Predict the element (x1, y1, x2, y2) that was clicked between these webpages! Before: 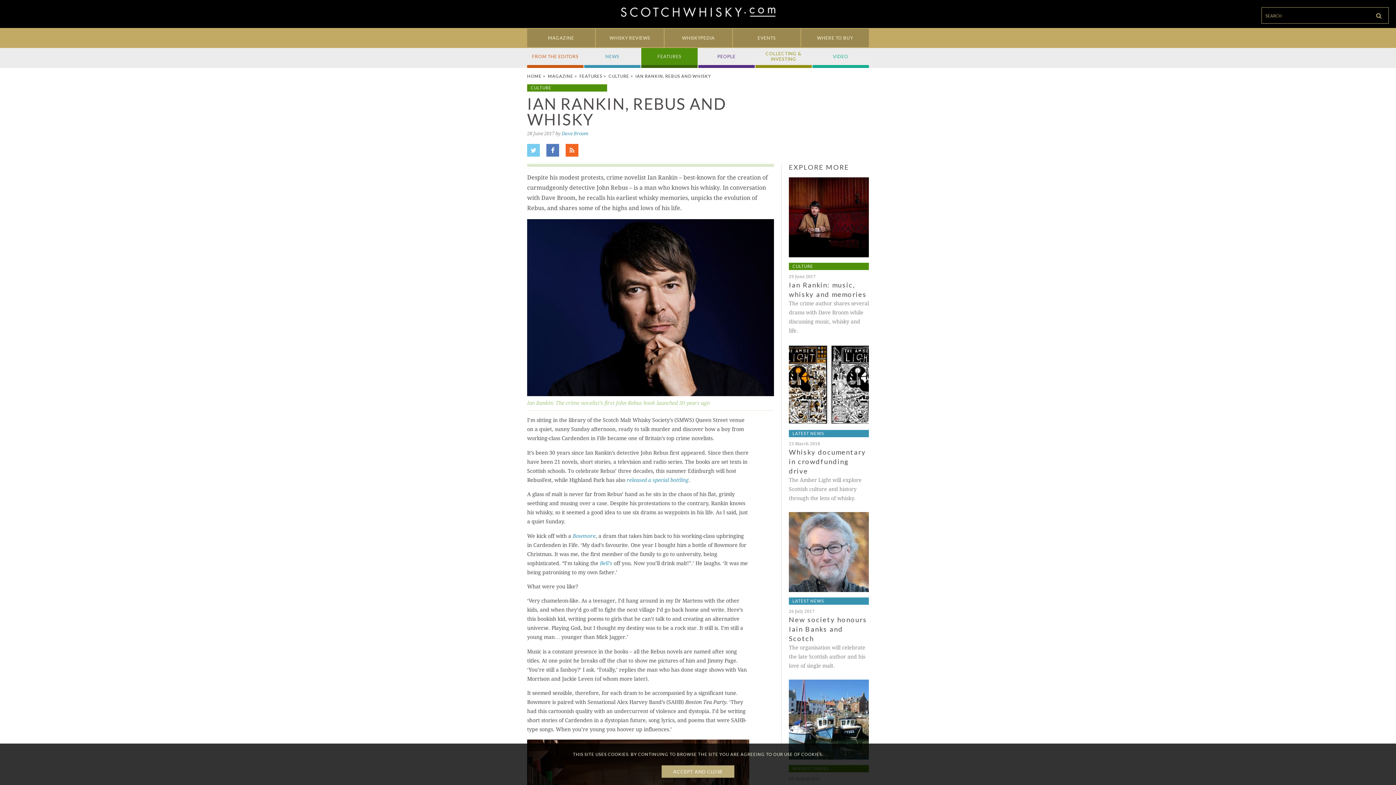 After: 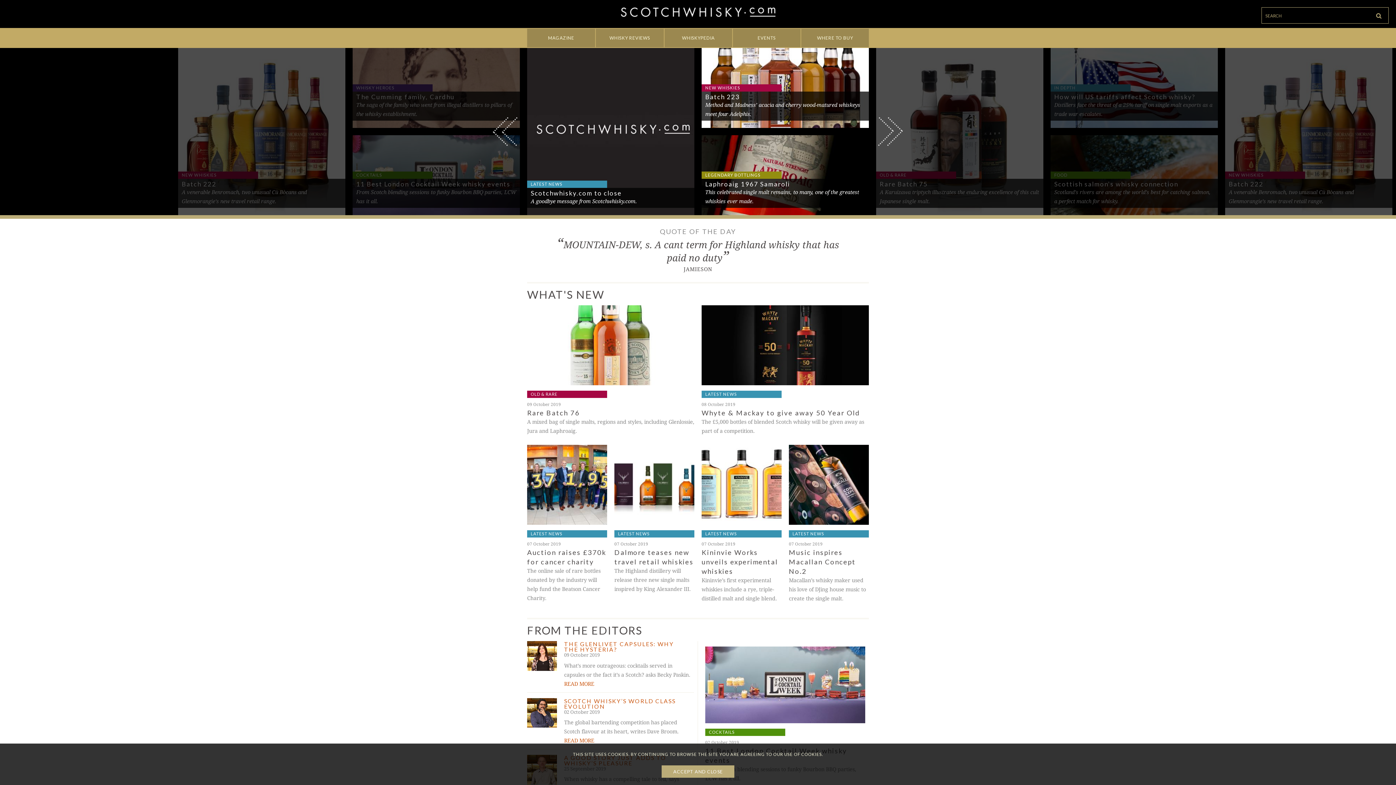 Action: bbox: (620, 7, 775, 17)